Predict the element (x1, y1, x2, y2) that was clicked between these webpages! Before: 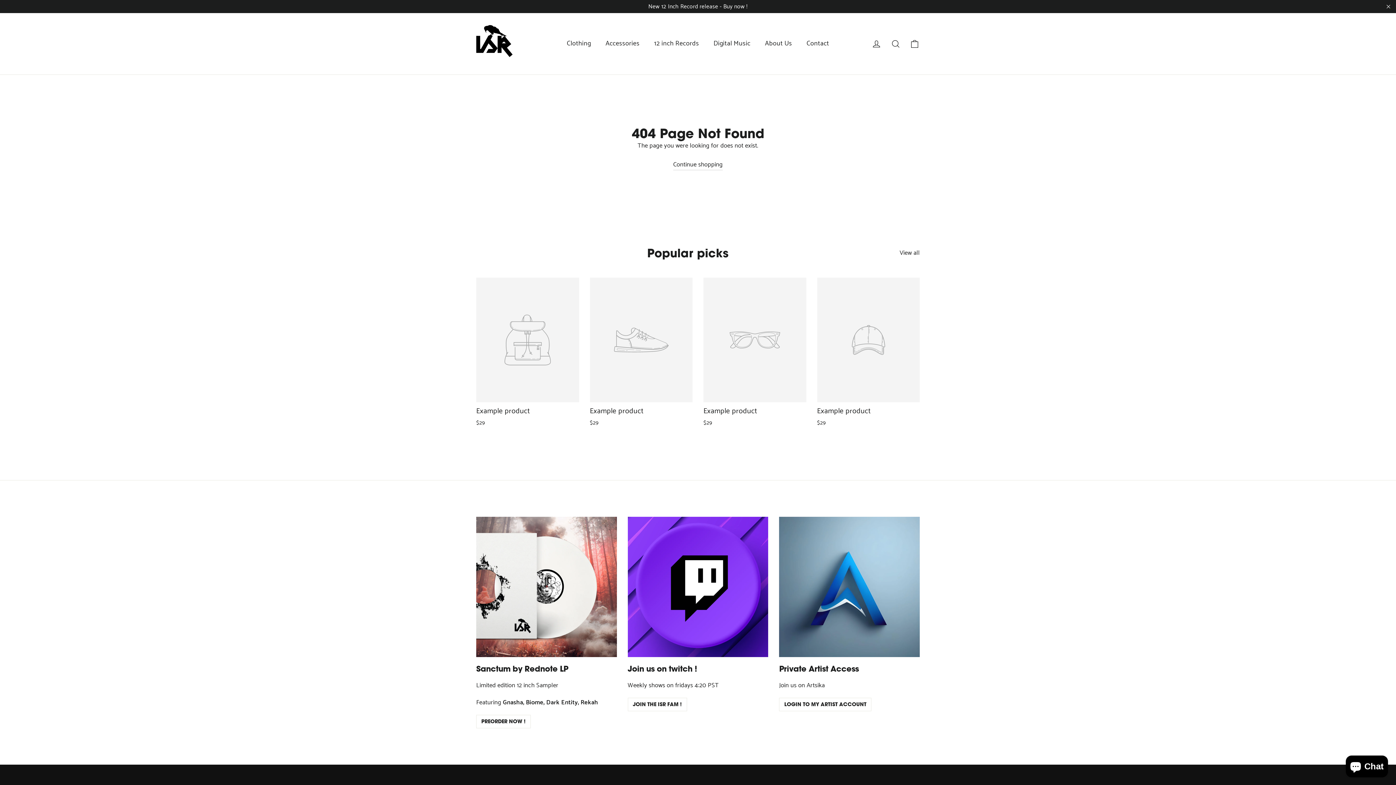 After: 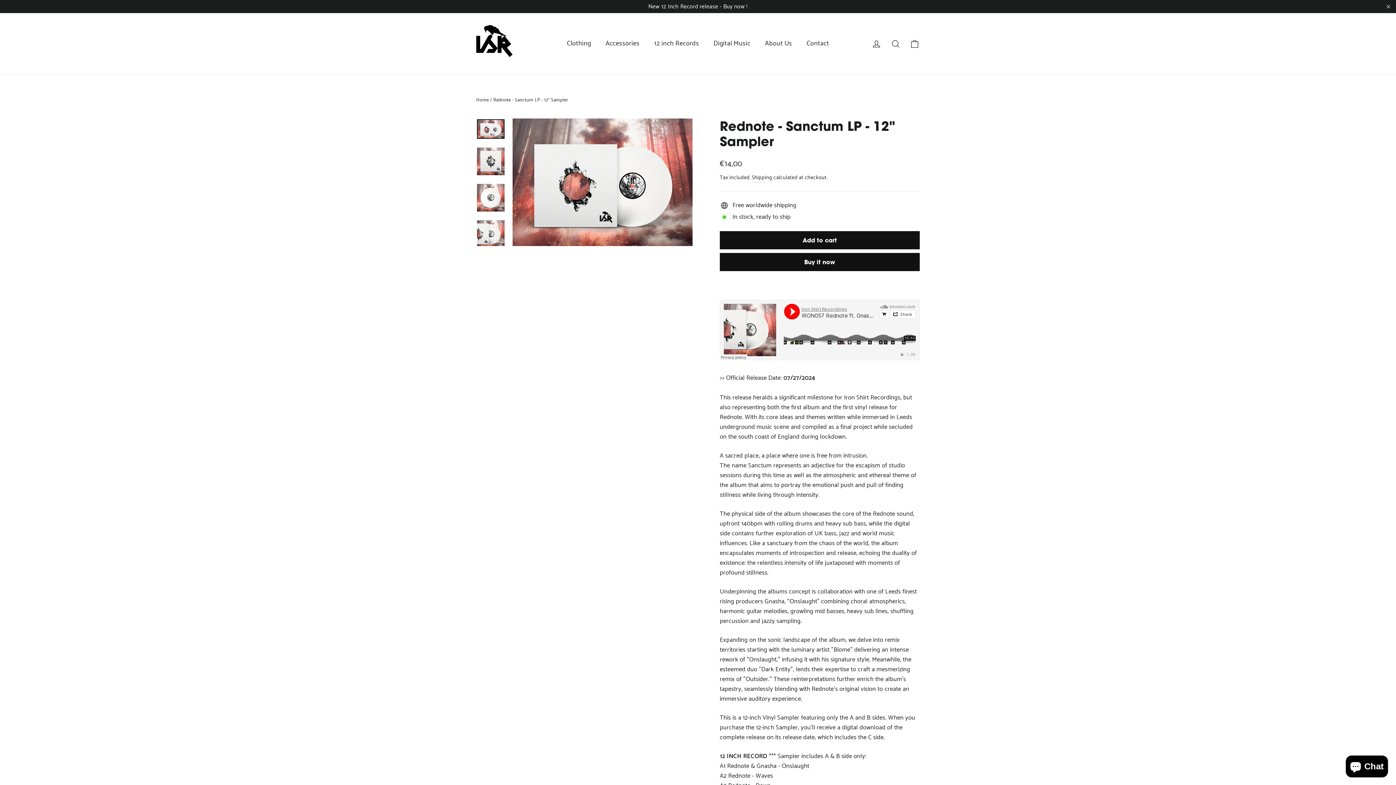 Action: label: New 12 Inch Record release - Buy now ! bbox: (0, 0, 1396, 13)